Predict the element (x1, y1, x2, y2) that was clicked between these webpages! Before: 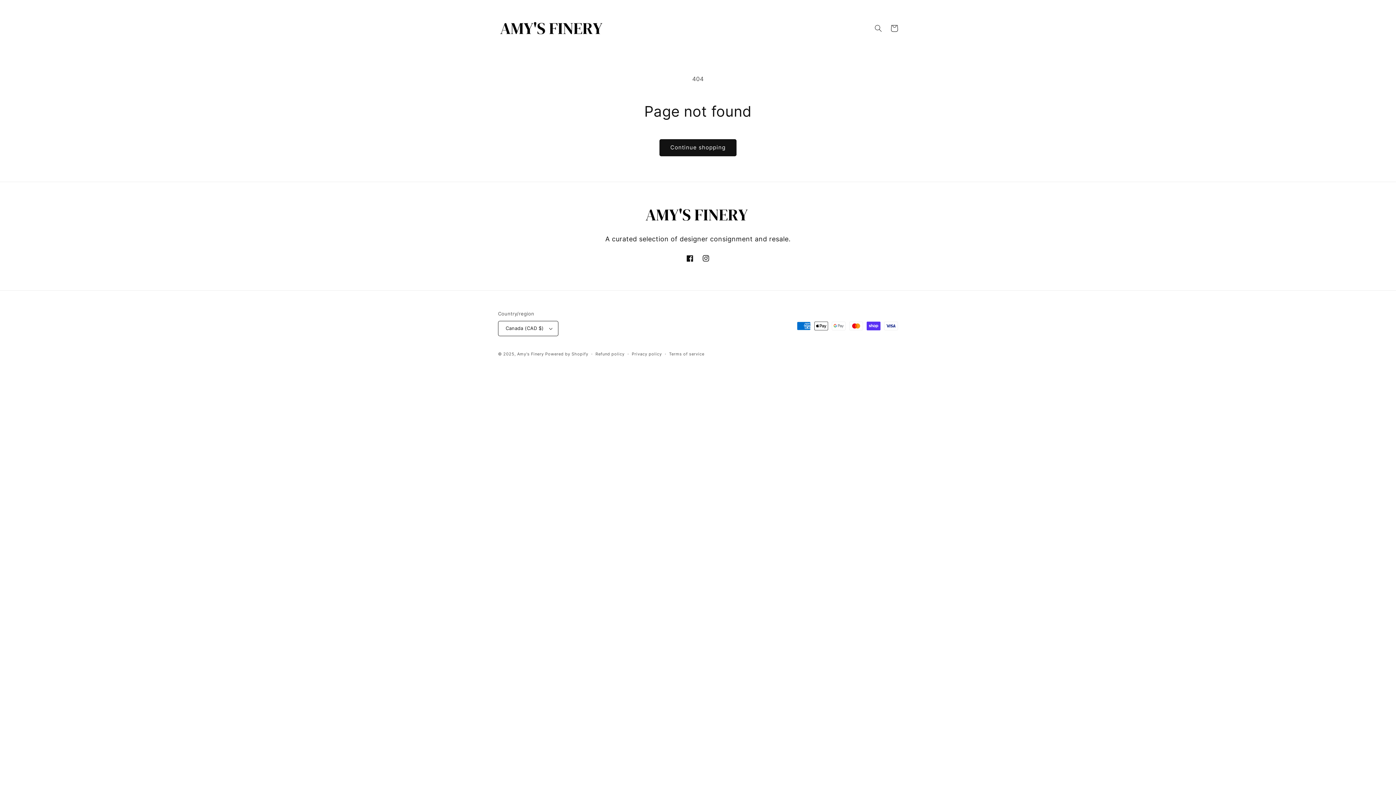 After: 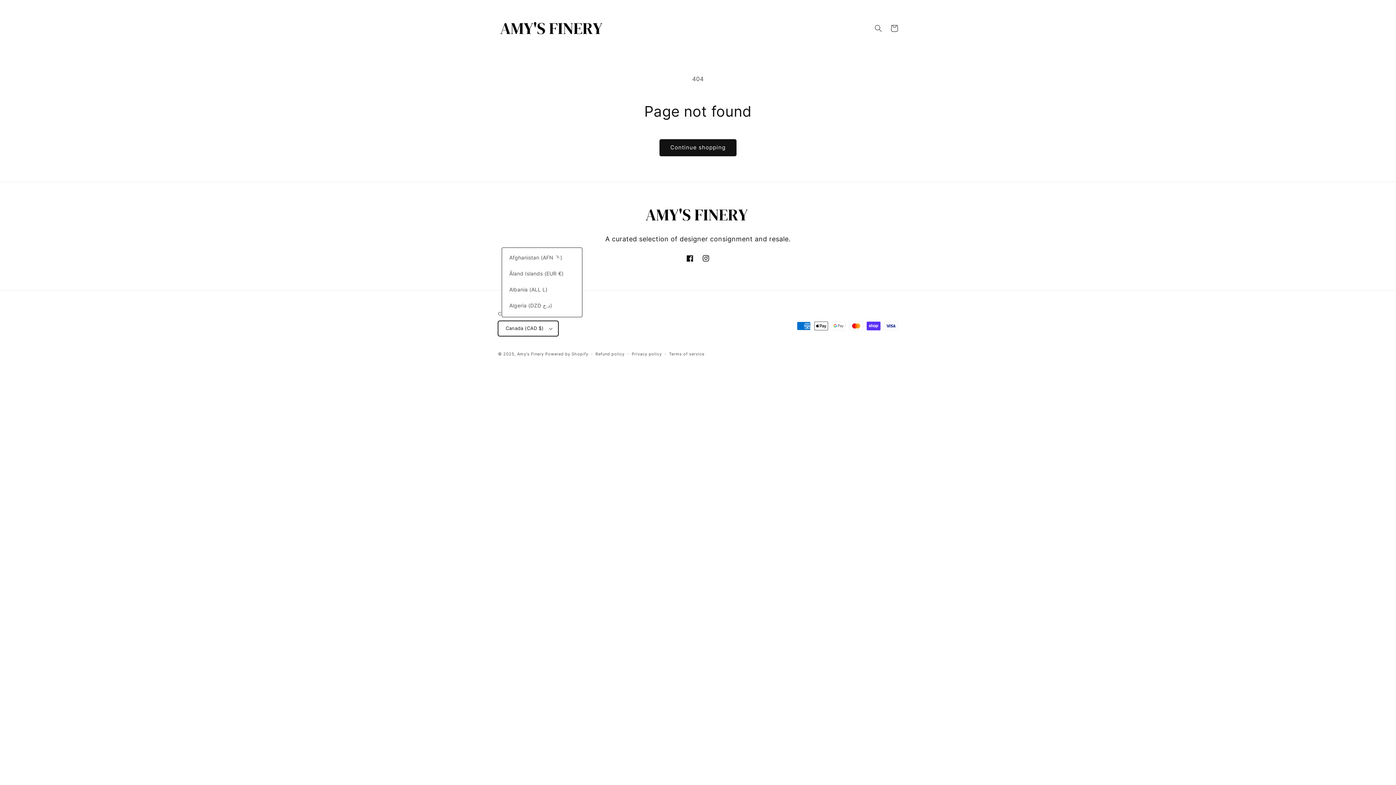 Action: bbox: (498, 321, 558, 336) label: Canada (CAD $)